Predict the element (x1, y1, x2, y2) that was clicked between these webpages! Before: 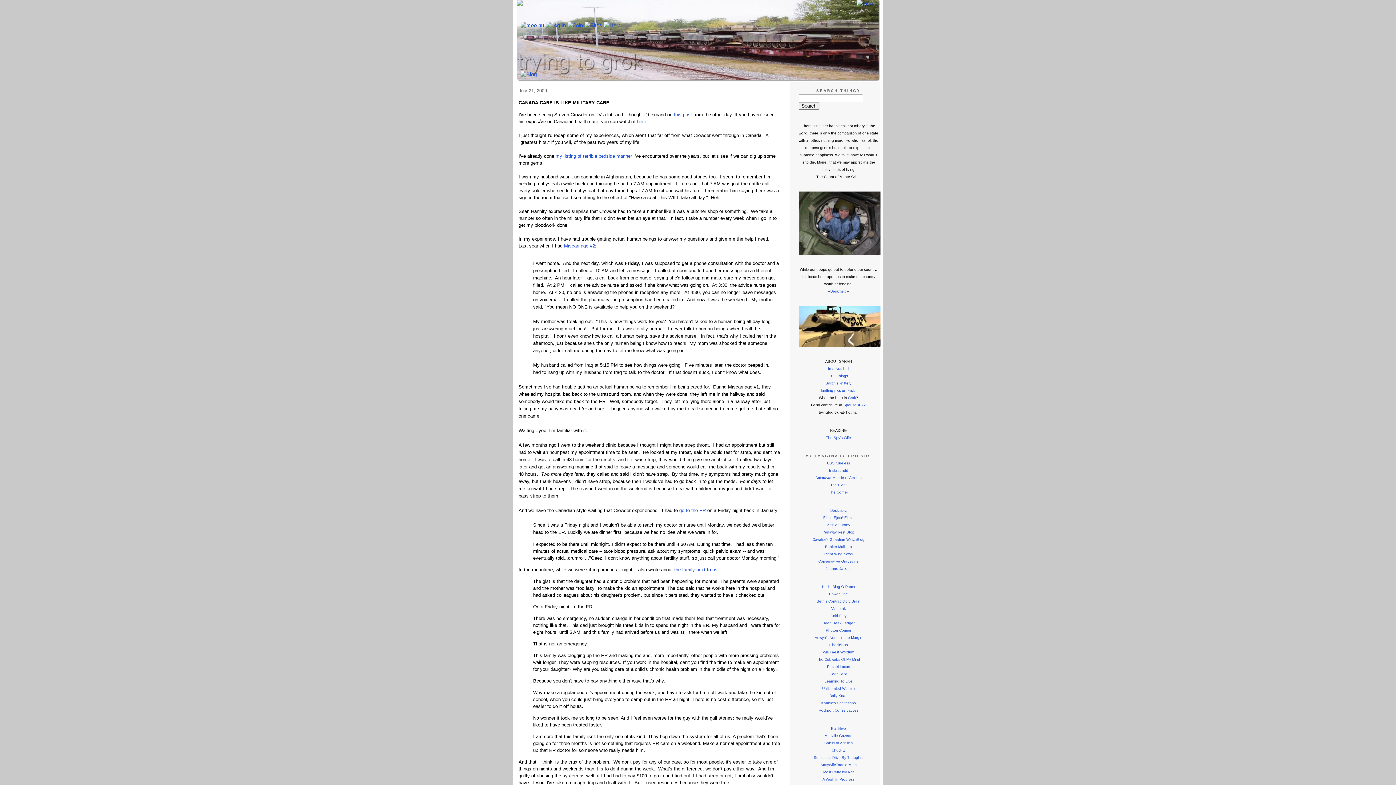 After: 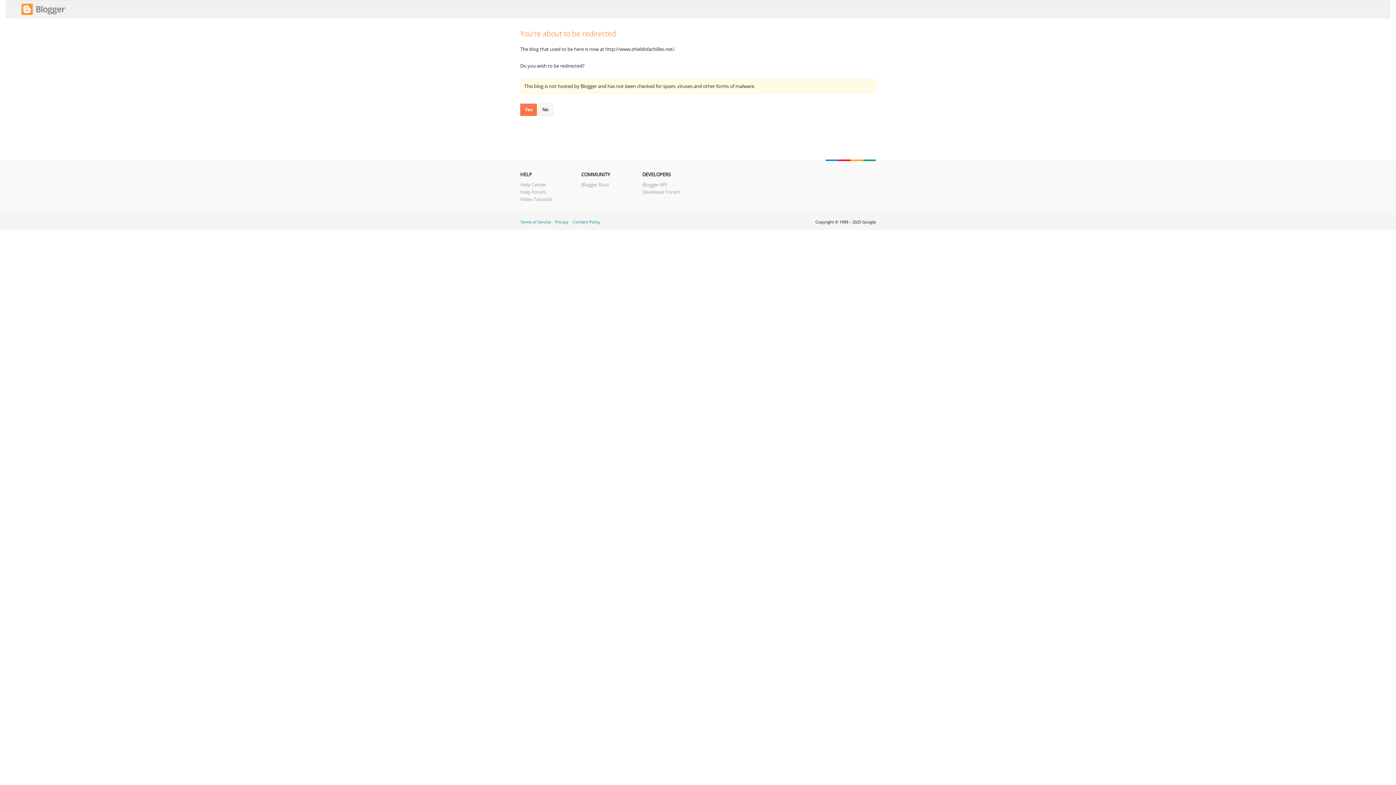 Action: bbox: (824, 741, 852, 745) label: Shield of Achilles